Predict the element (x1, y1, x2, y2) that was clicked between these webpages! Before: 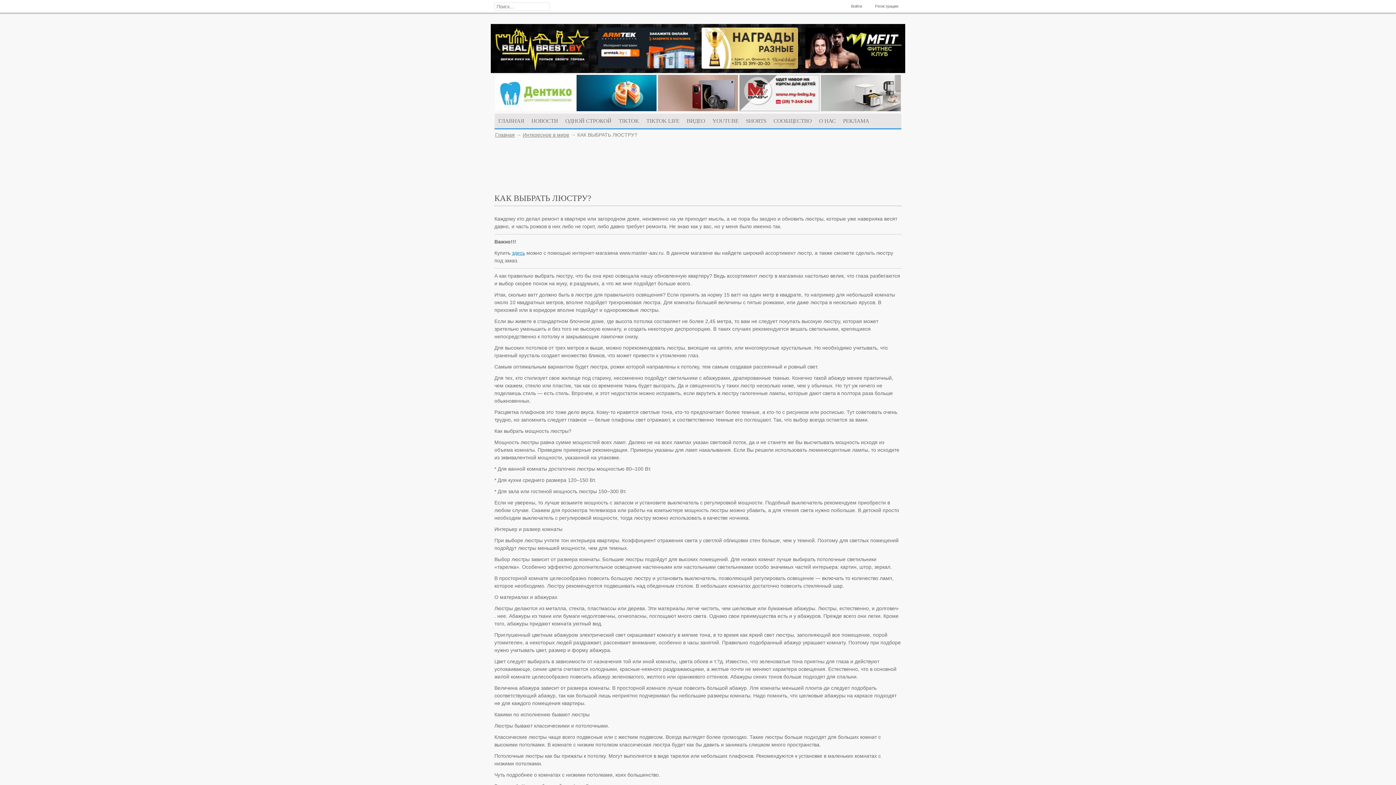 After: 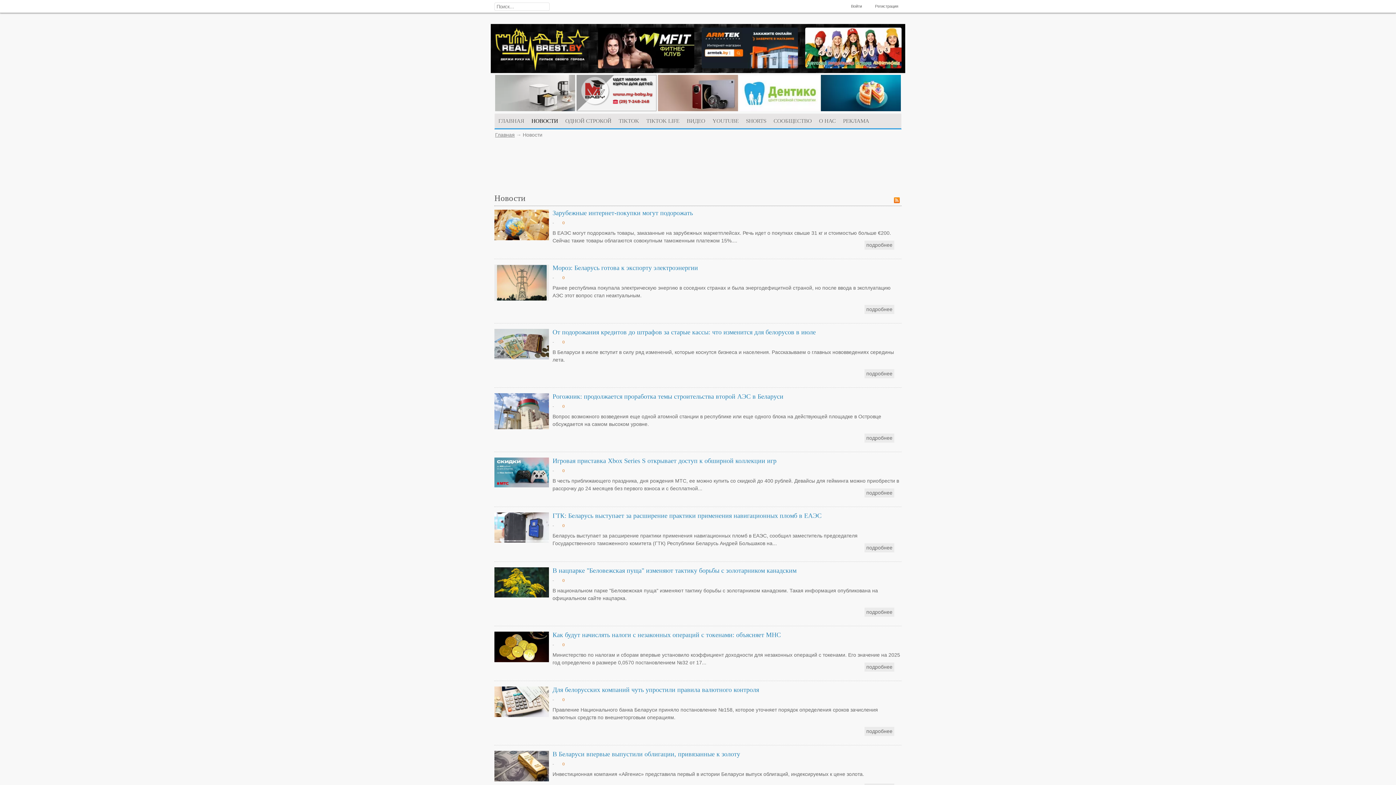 Action: label: НОВОСТИ bbox: (528, 113, 561, 128)